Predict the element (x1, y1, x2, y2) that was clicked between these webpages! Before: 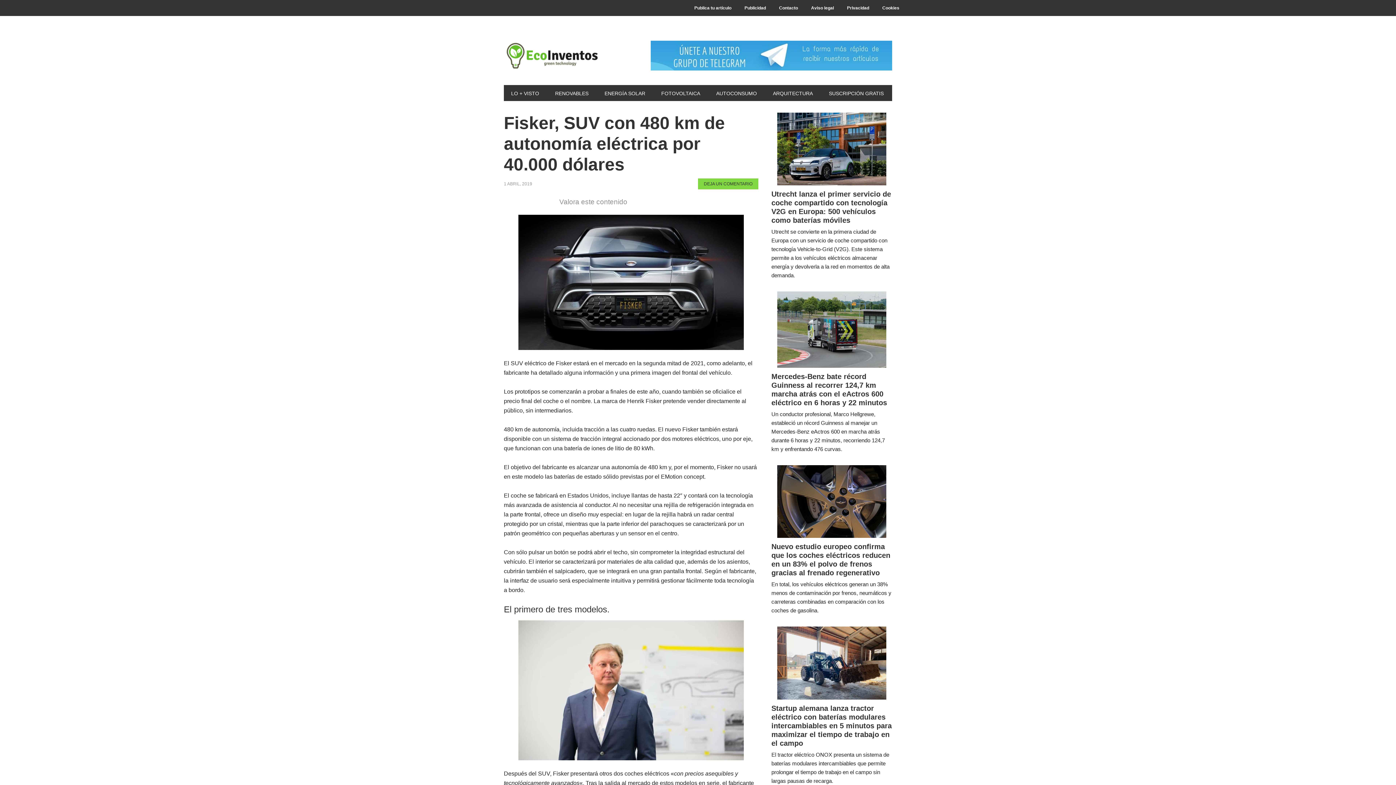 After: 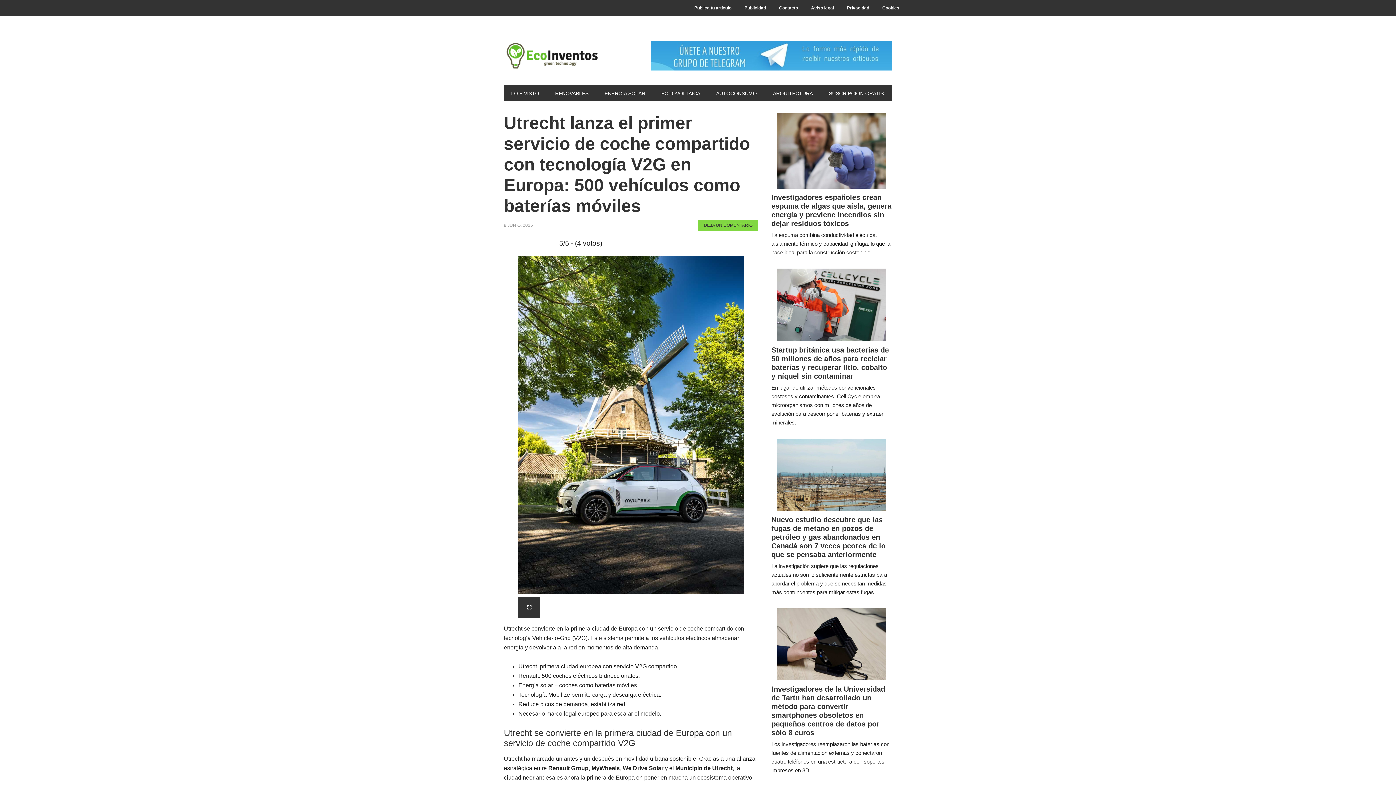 Action: bbox: (771, 112, 892, 185)